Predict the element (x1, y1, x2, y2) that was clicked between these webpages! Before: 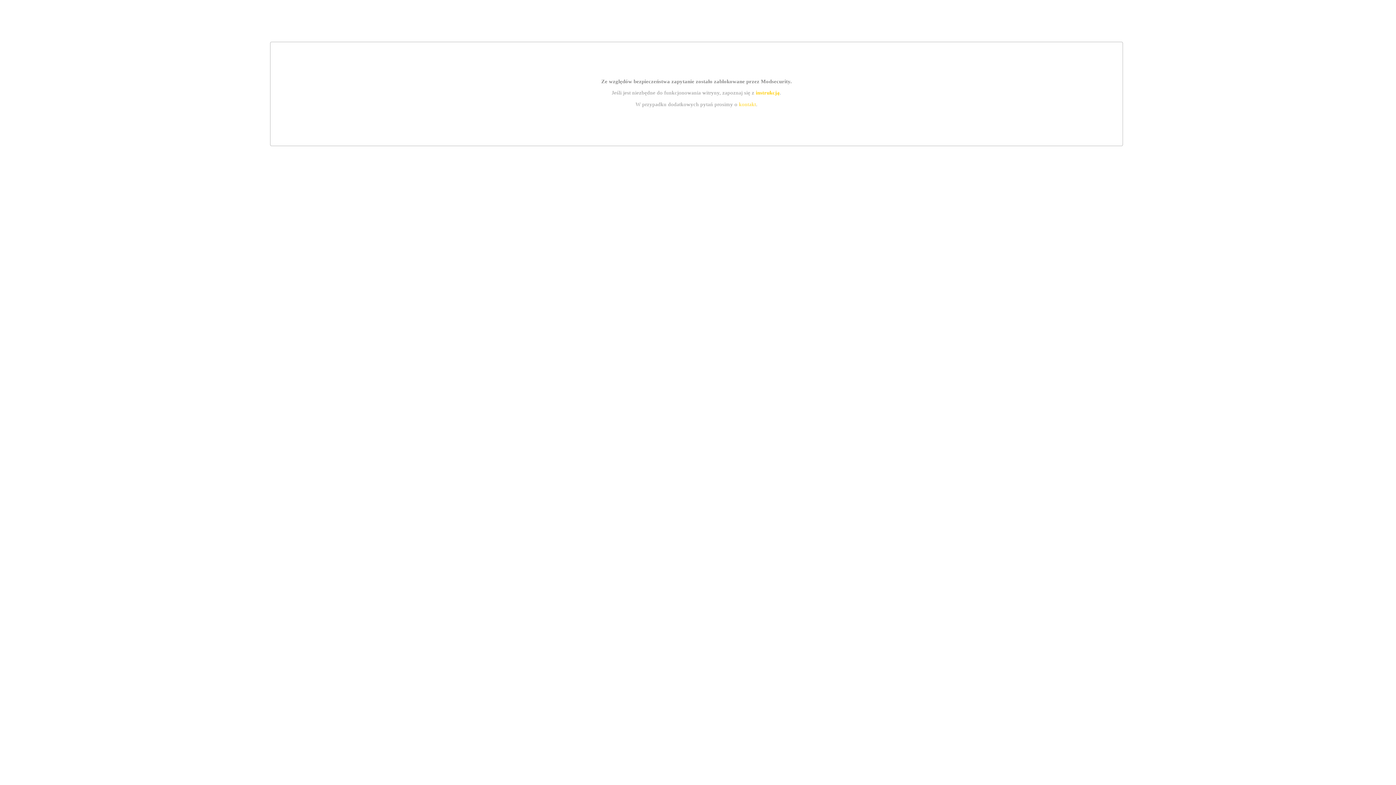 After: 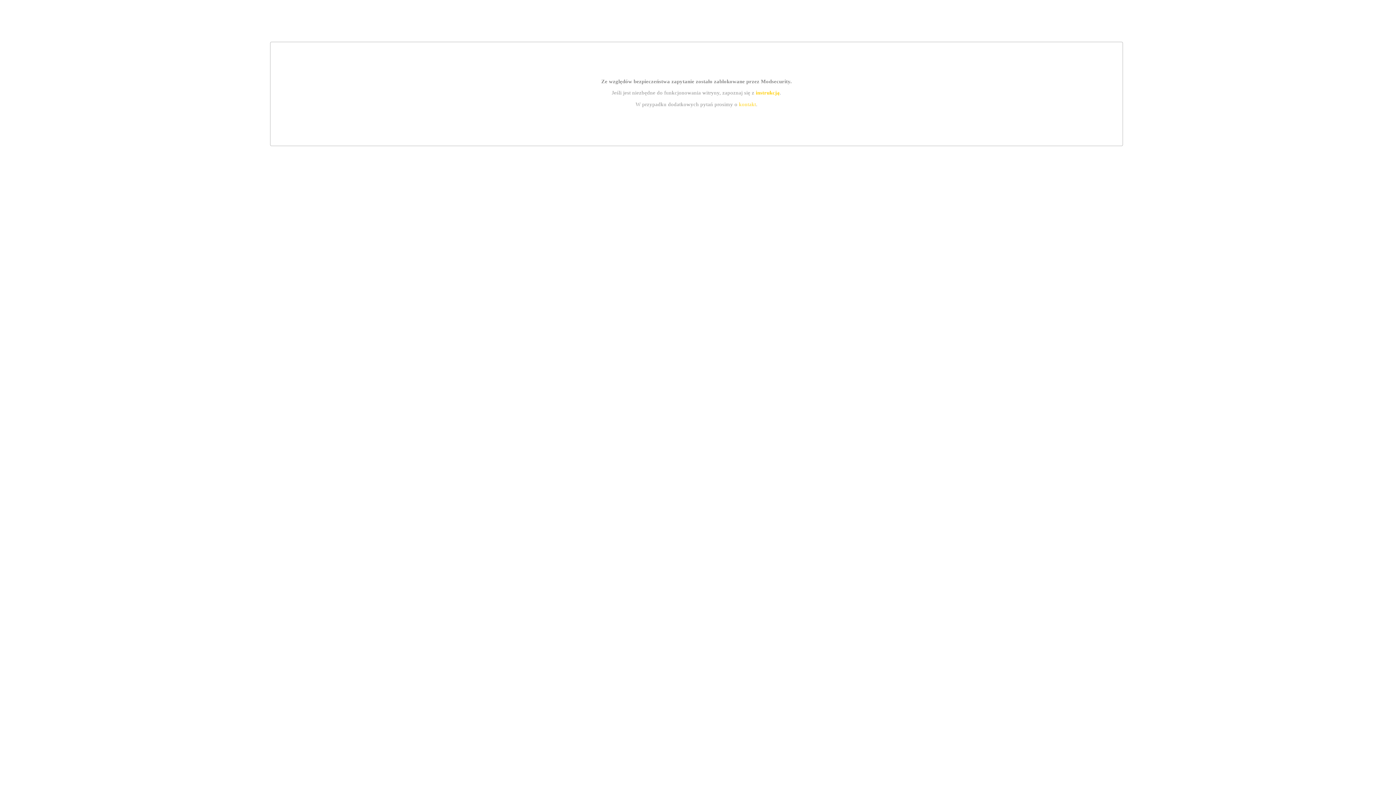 Action: label: kontakt bbox: (739, 101, 756, 107)